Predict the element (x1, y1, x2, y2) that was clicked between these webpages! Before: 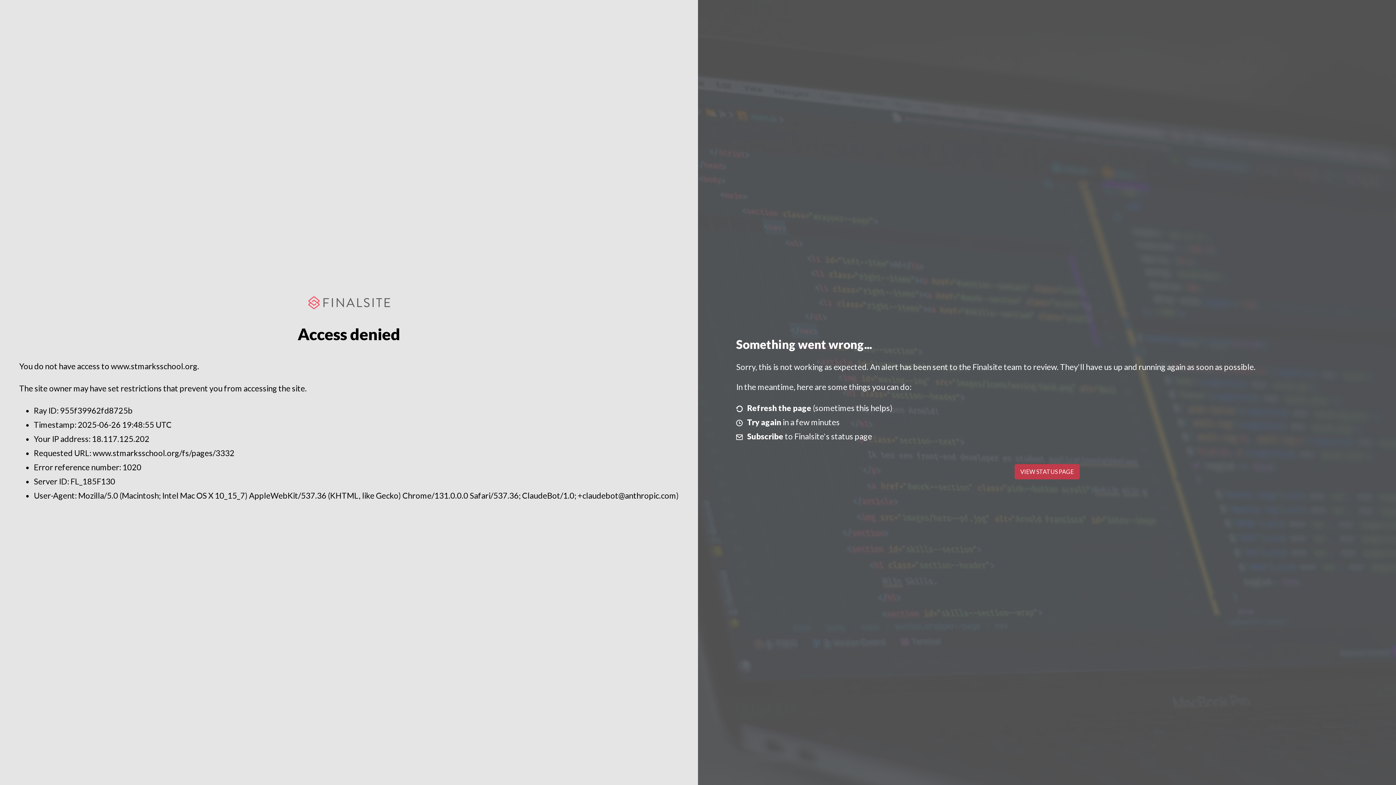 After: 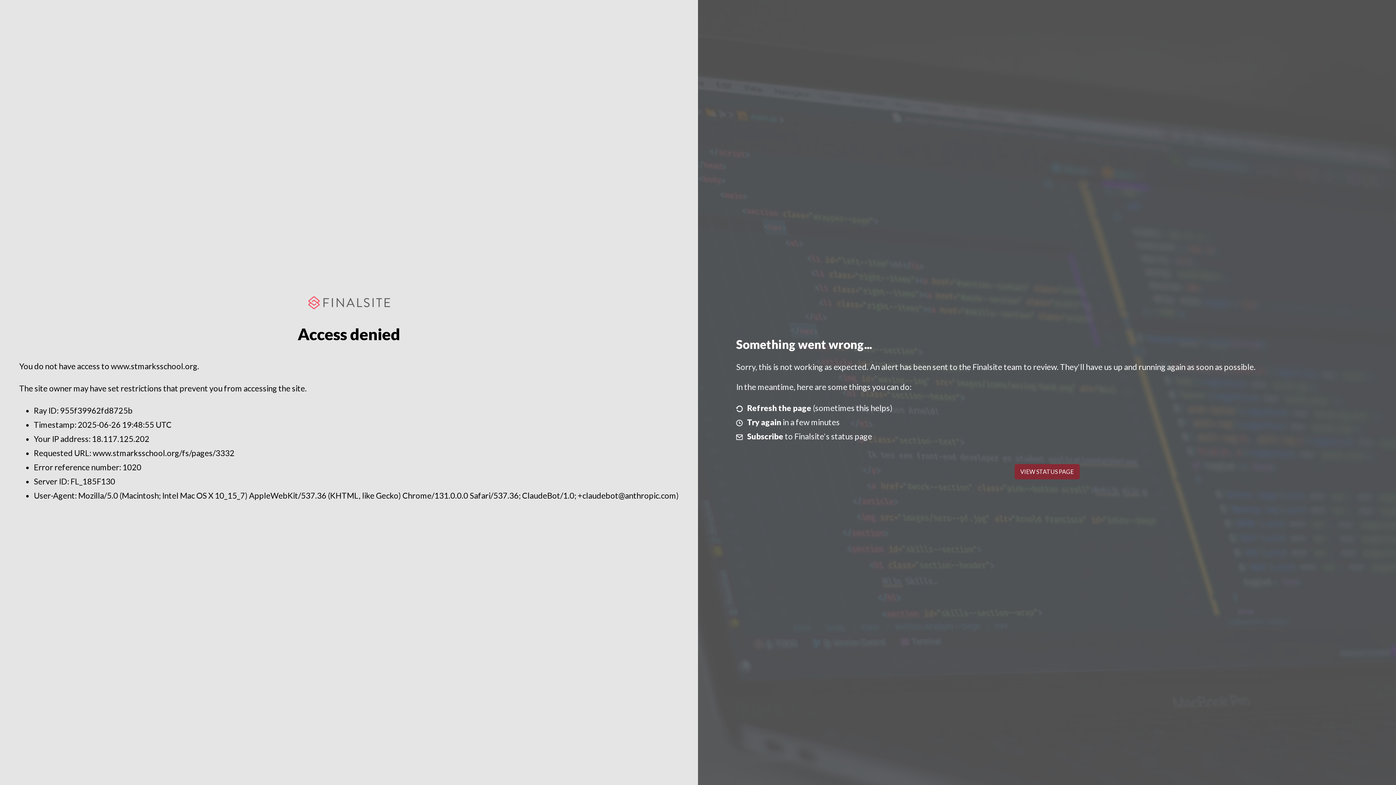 Action: bbox: (1014, 464, 1079, 479) label: VIEW STATUS PAGE